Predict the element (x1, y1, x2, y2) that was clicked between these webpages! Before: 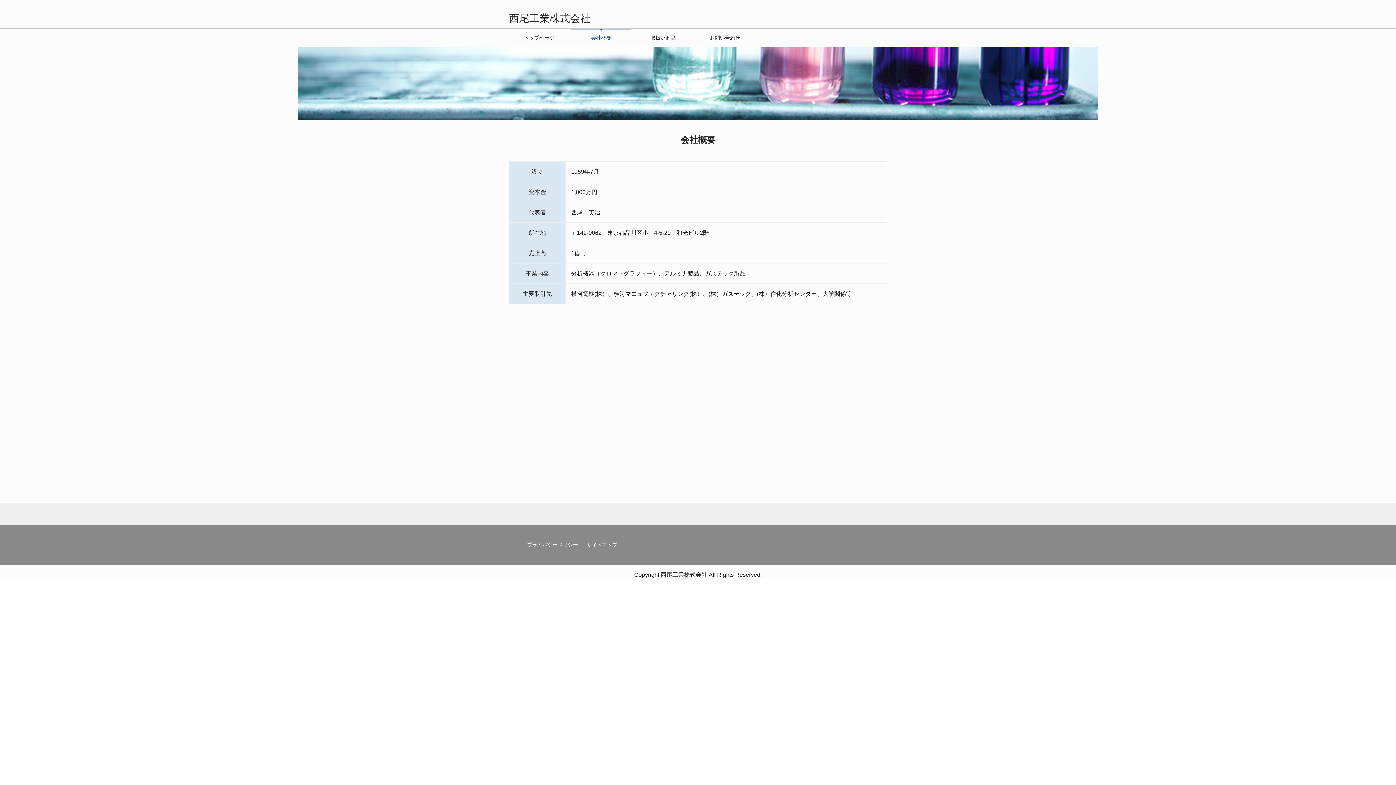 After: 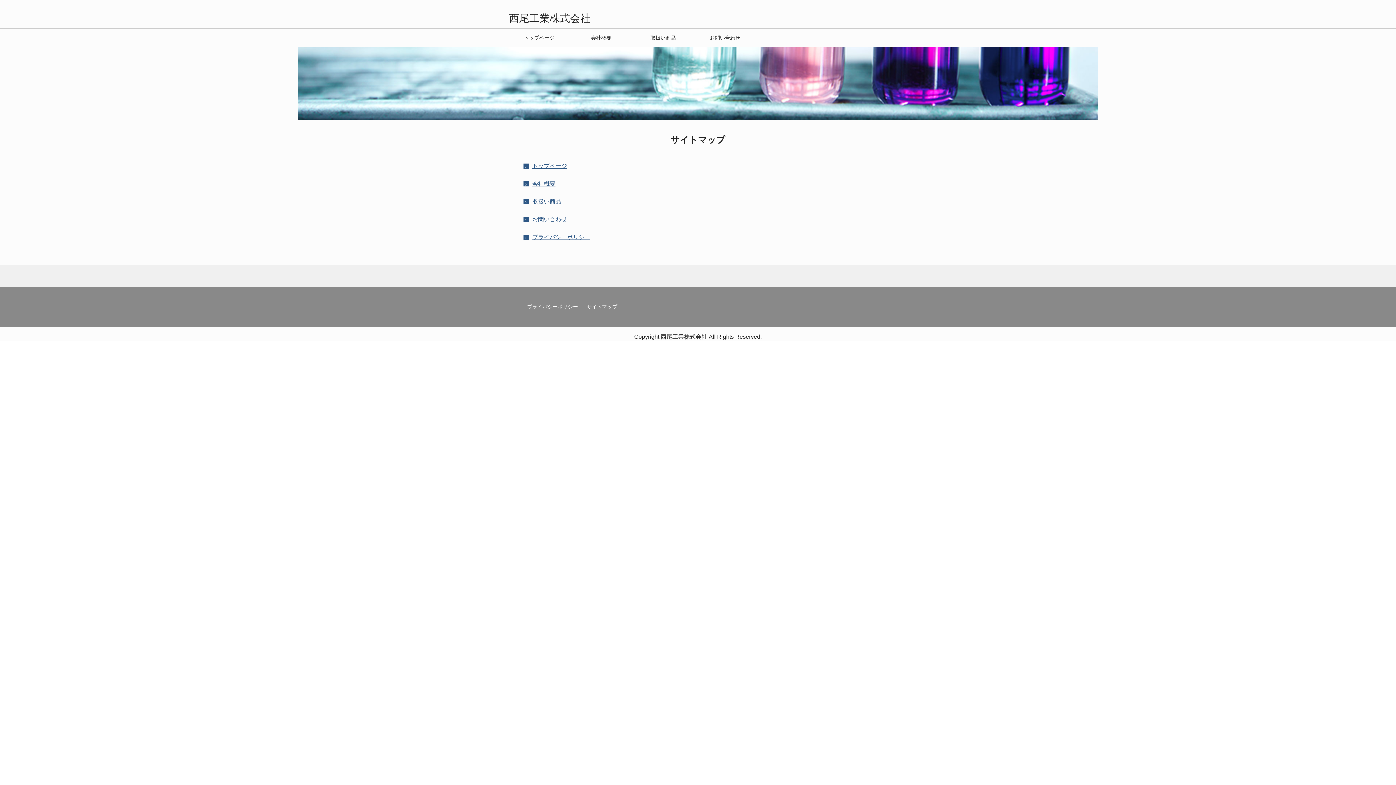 Action: bbox: (586, 542, 617, 548) label: サイトマップ